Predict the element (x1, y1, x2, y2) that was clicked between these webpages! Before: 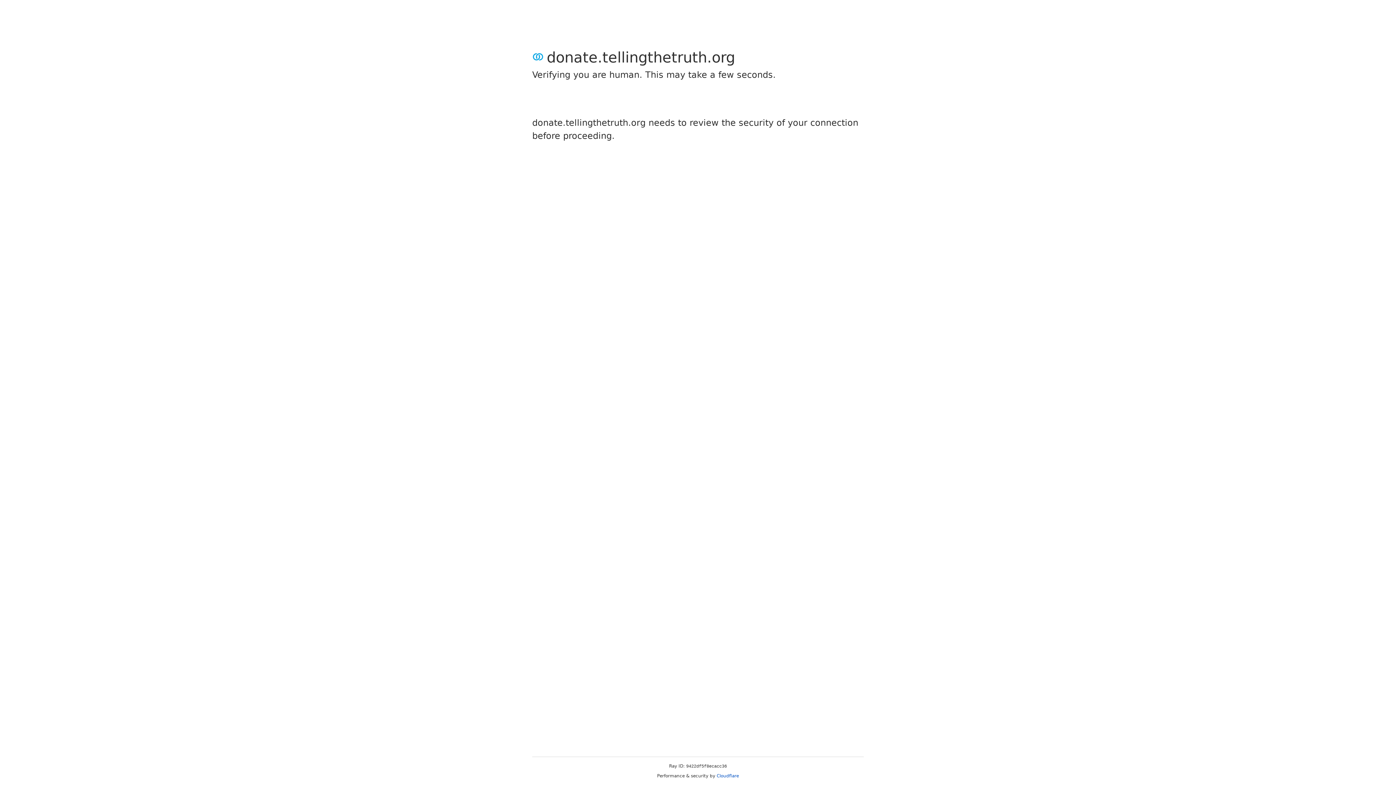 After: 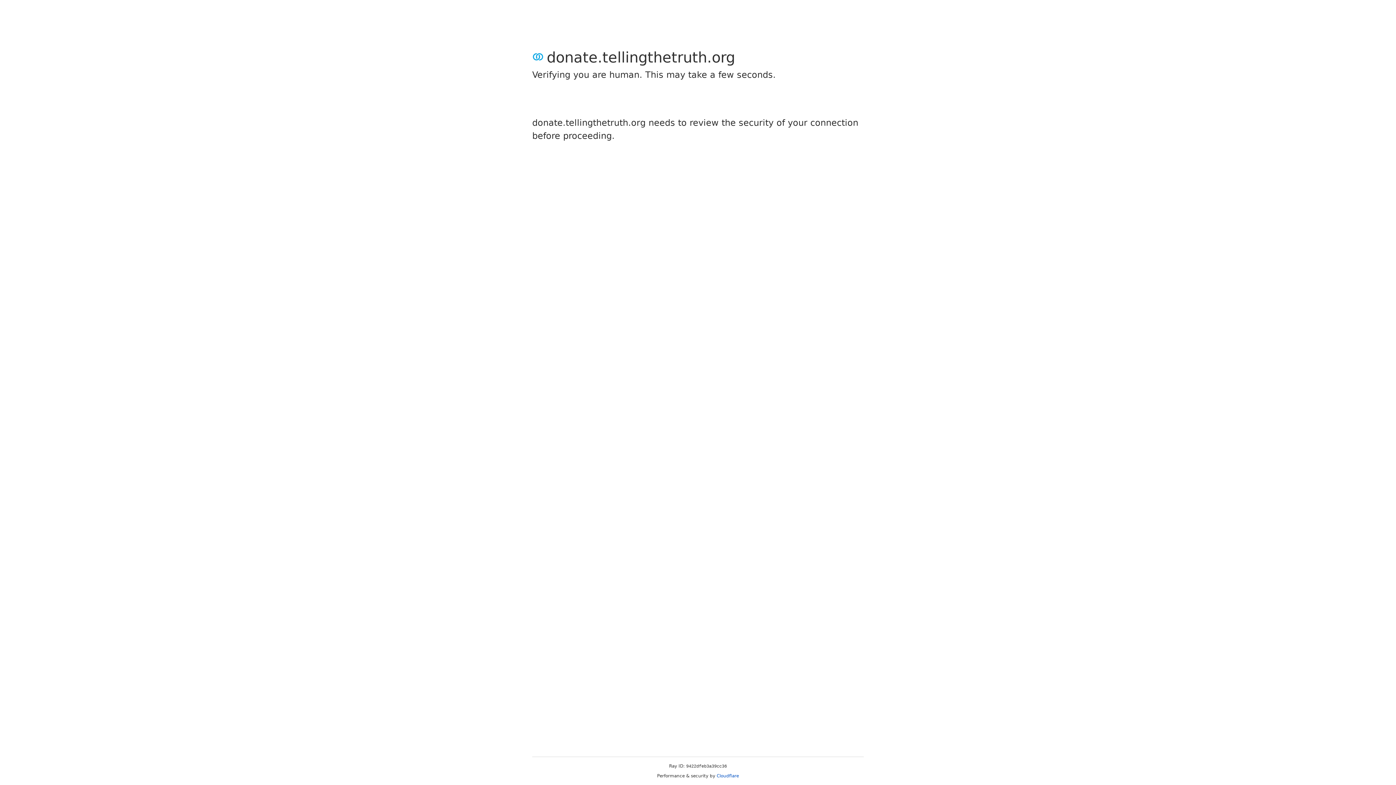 Action: label: Cloudflare bbox: (716, 773, 739, 778)